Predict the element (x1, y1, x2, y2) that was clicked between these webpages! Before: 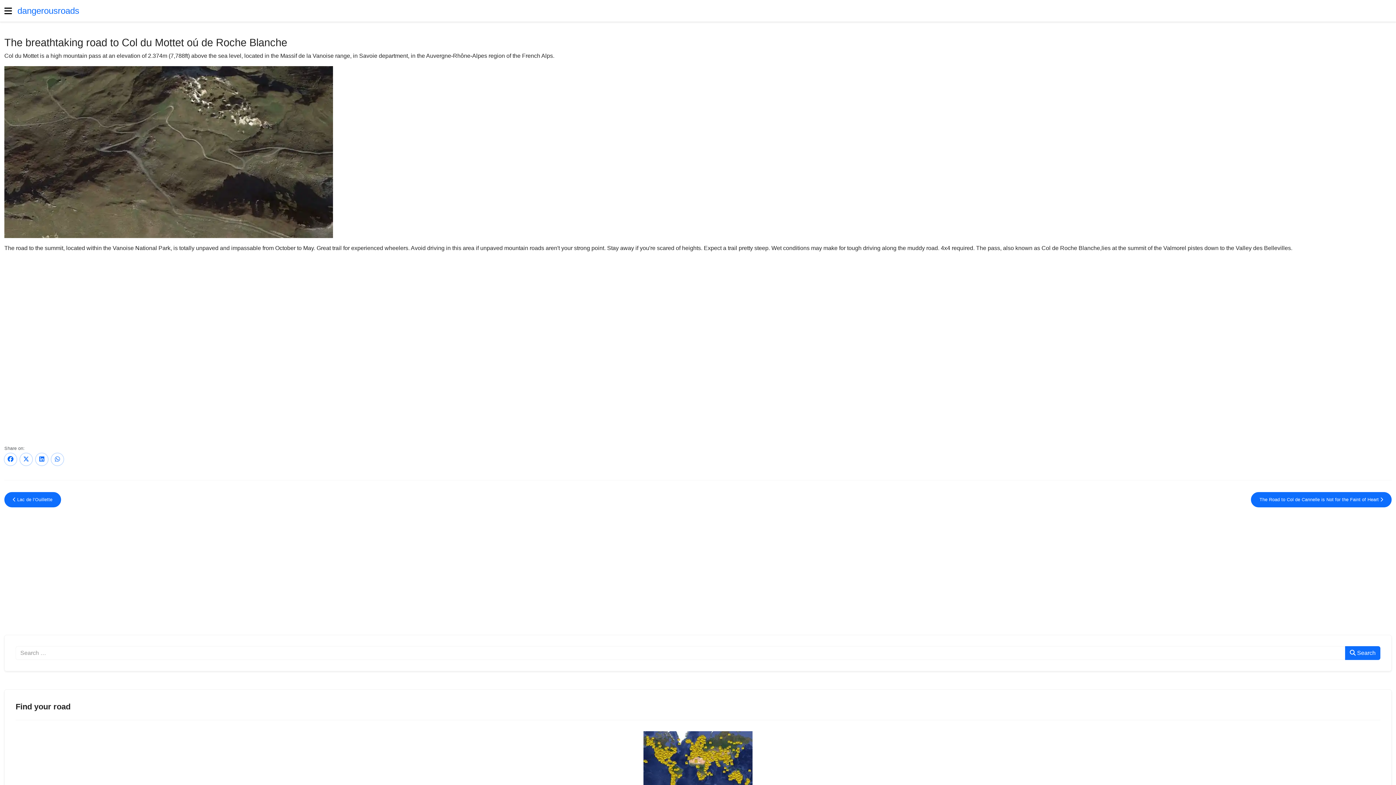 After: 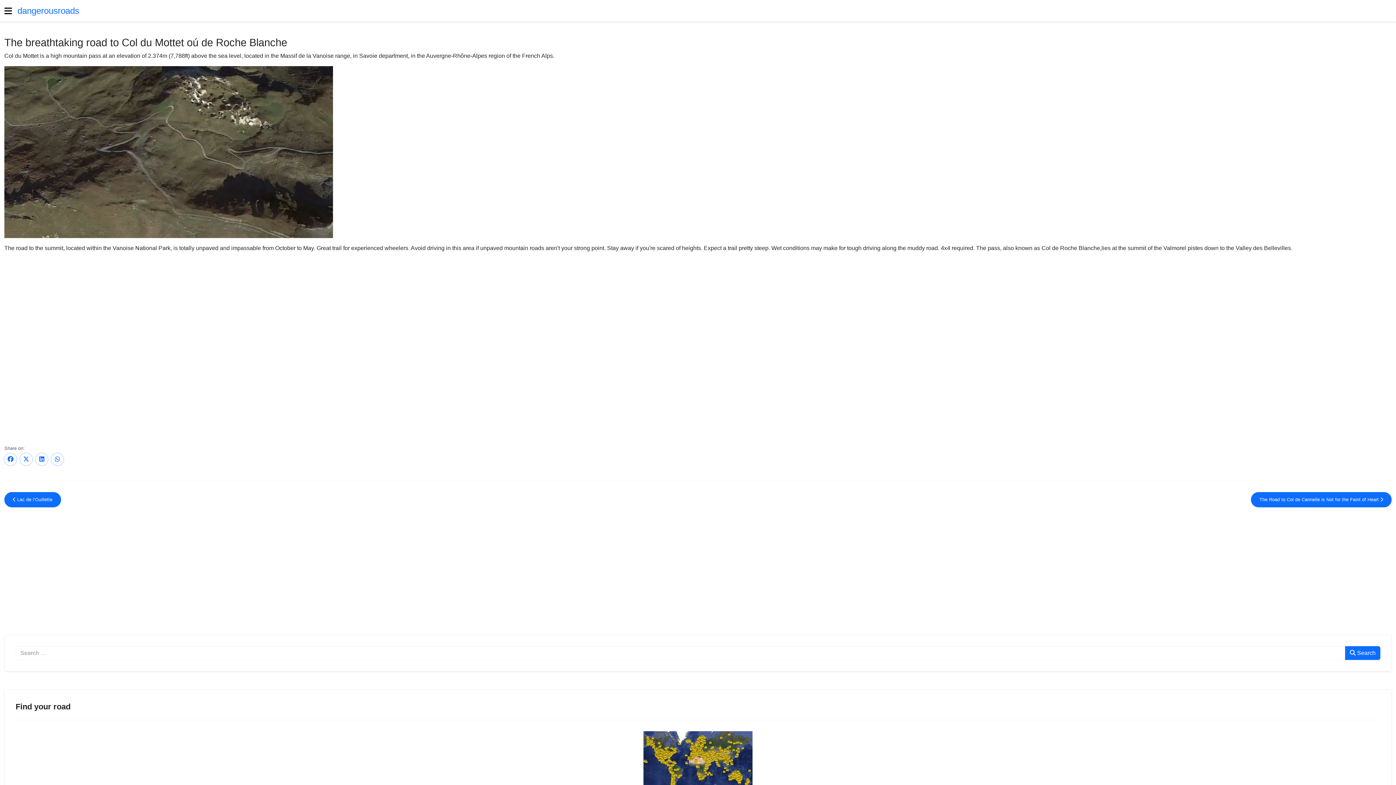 Action: bbox: (643, 761, 752, 768)